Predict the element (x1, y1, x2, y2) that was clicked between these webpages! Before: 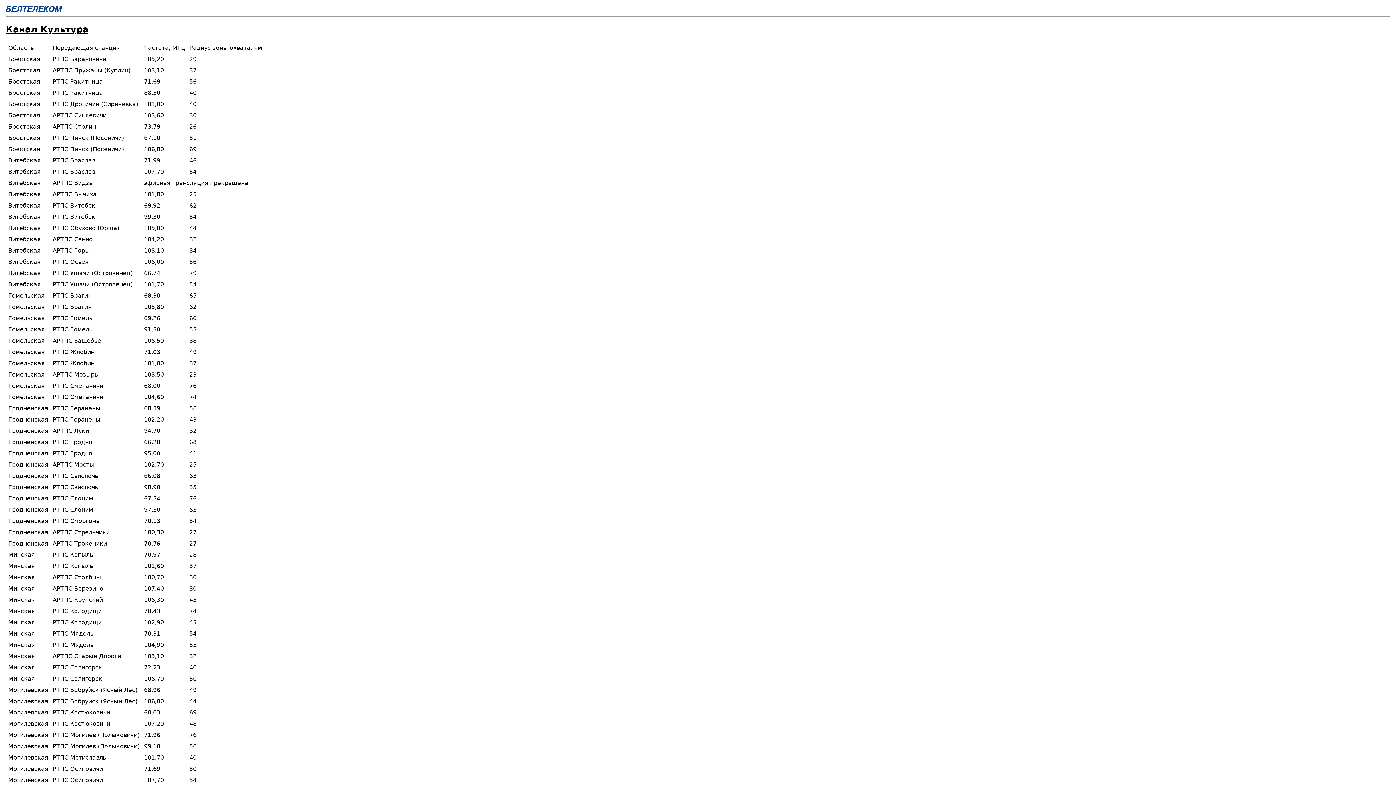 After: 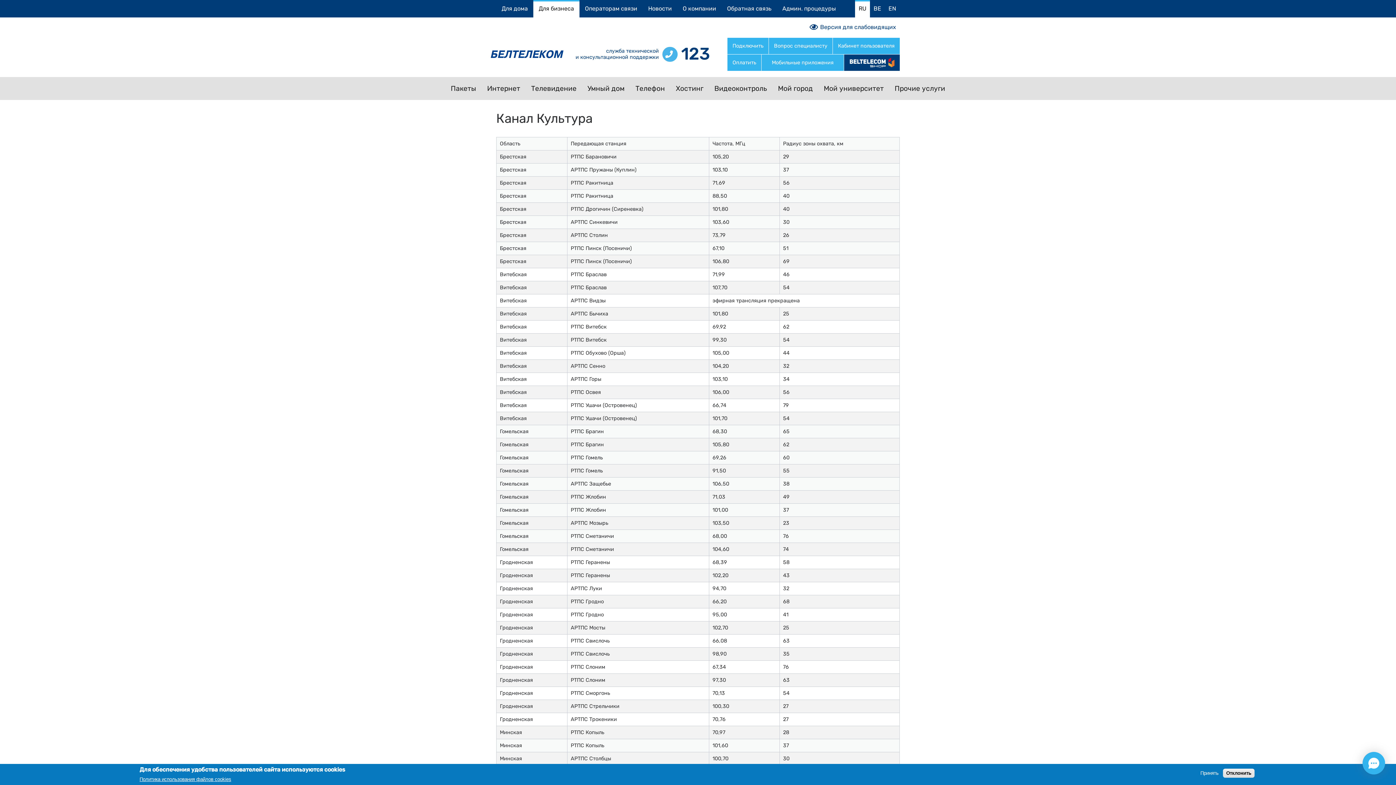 Action: bbox: (5, 24, 88, 34) label: Канал Культура